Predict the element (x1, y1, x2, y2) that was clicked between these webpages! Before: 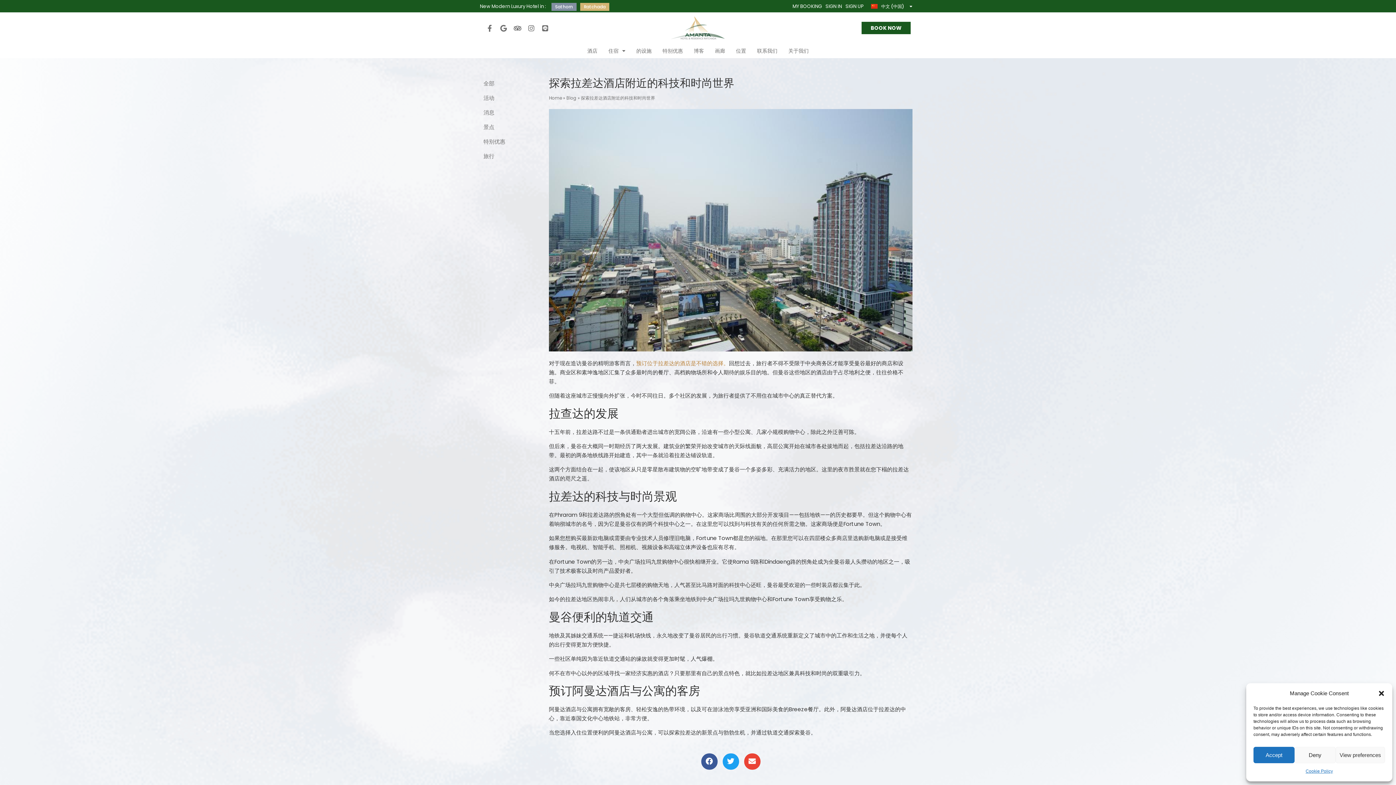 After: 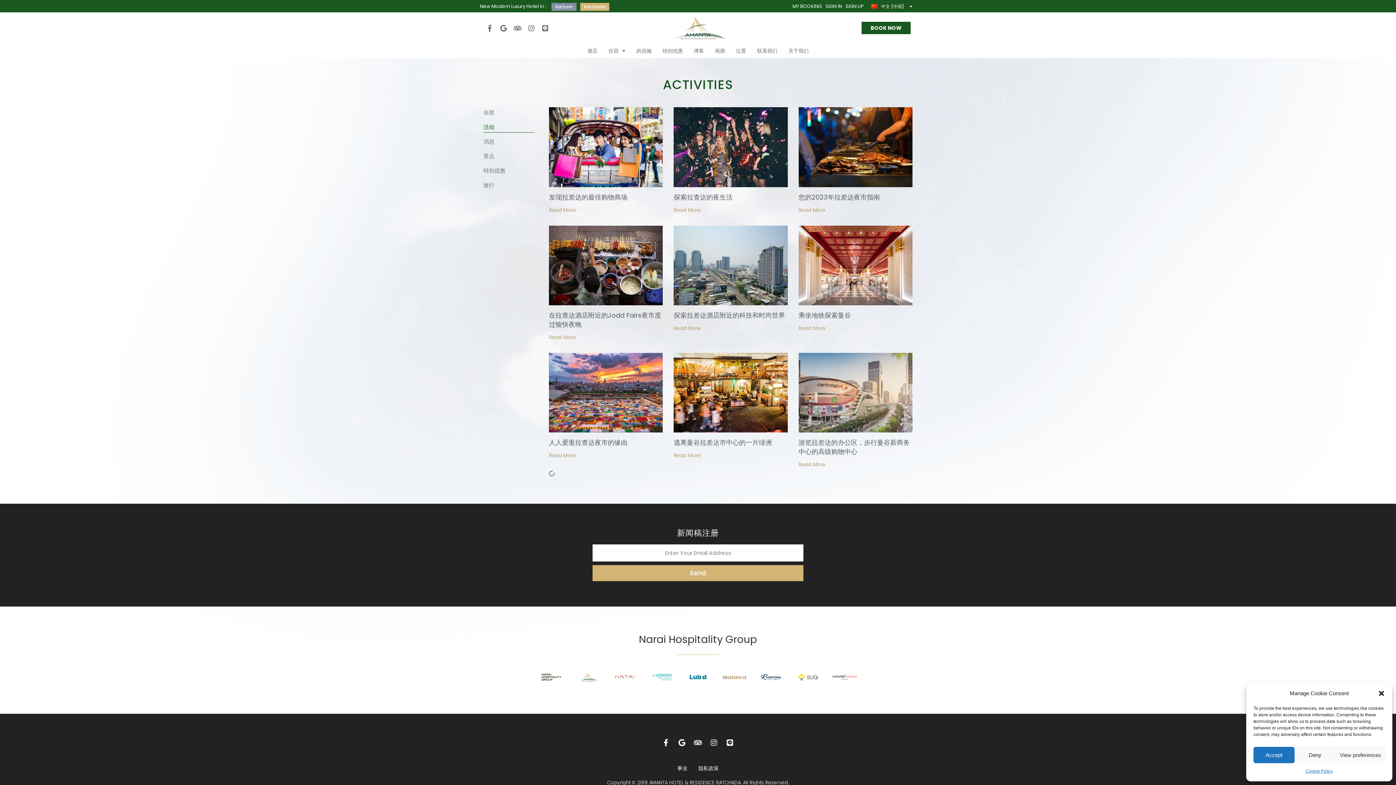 Action: label: 活动 bbox: (483, 92, 534, 103)